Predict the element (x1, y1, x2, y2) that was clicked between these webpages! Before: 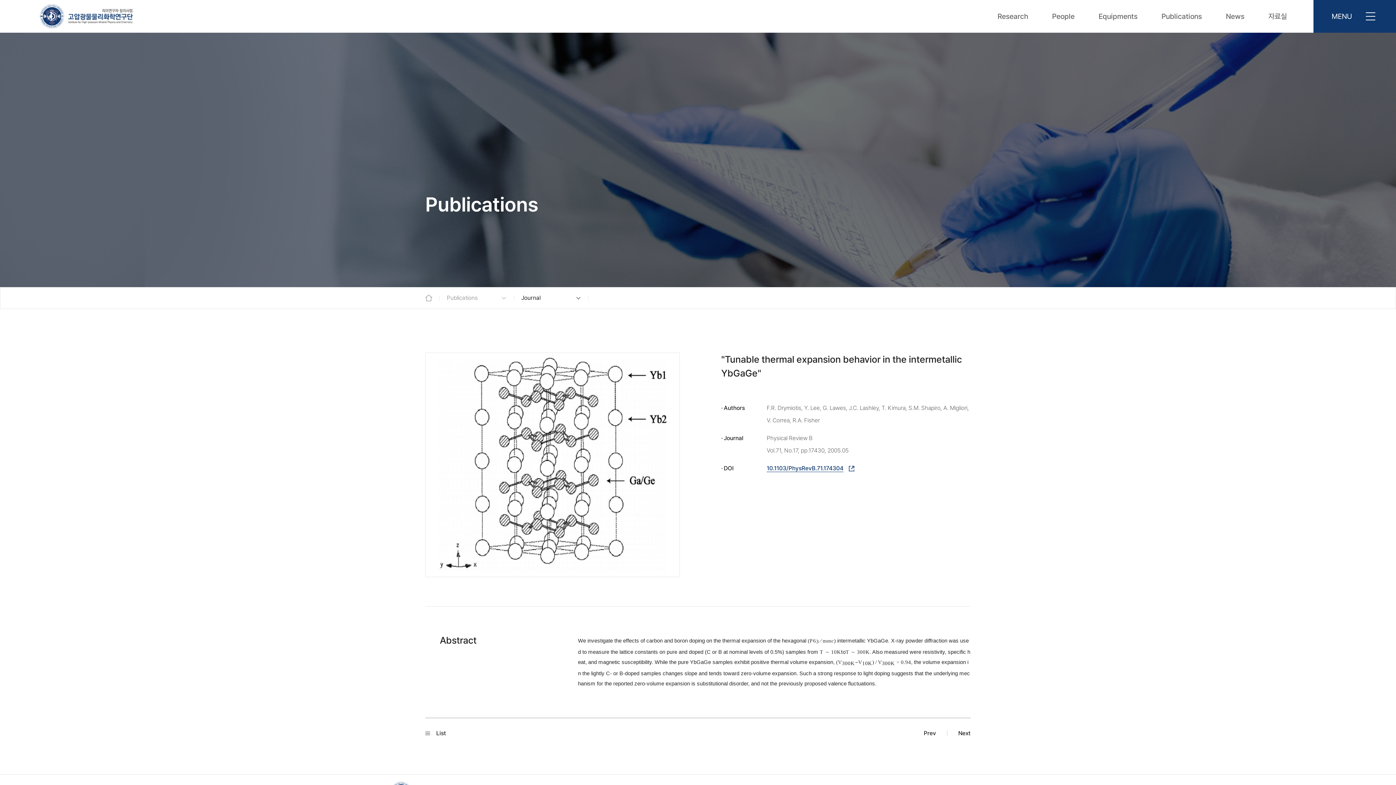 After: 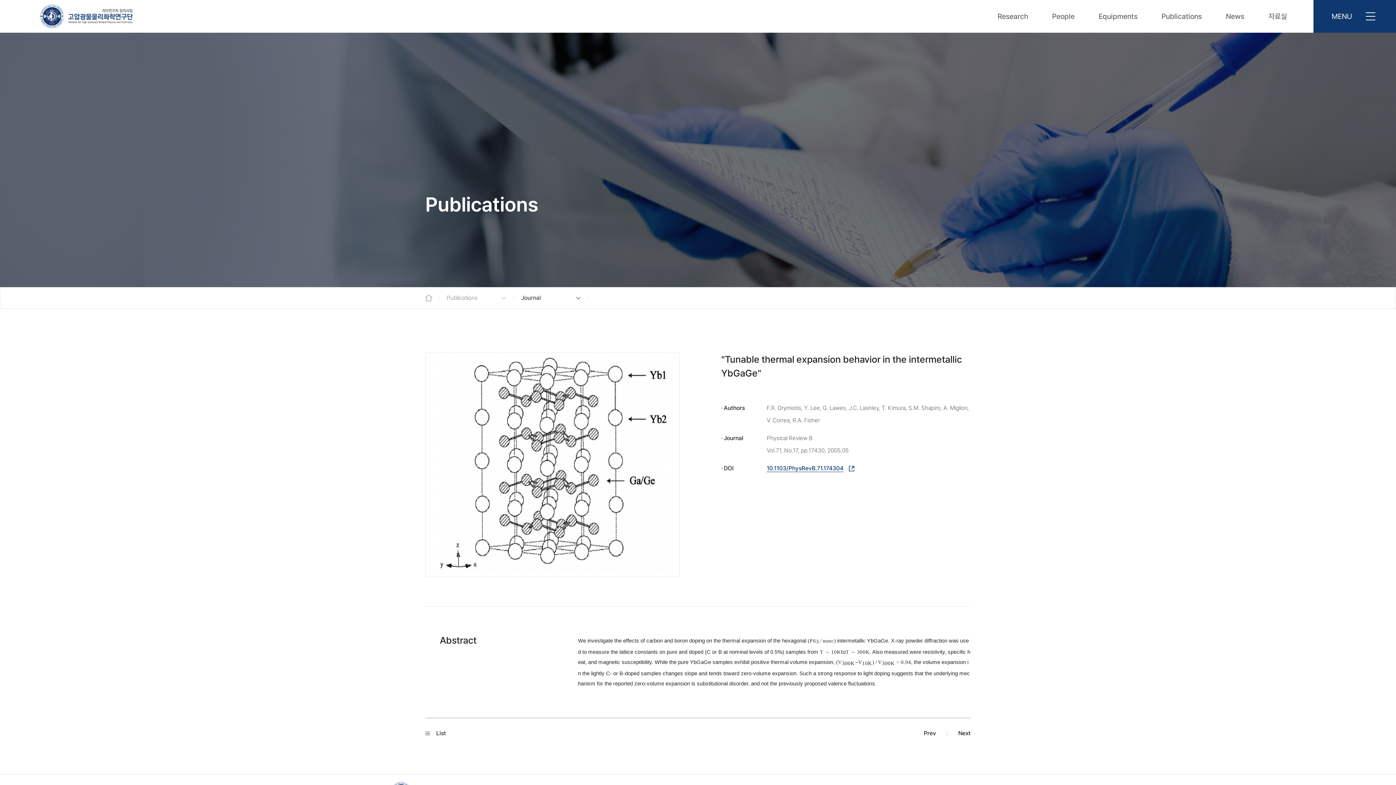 Action: bbox: (425, 353, 679, 577)